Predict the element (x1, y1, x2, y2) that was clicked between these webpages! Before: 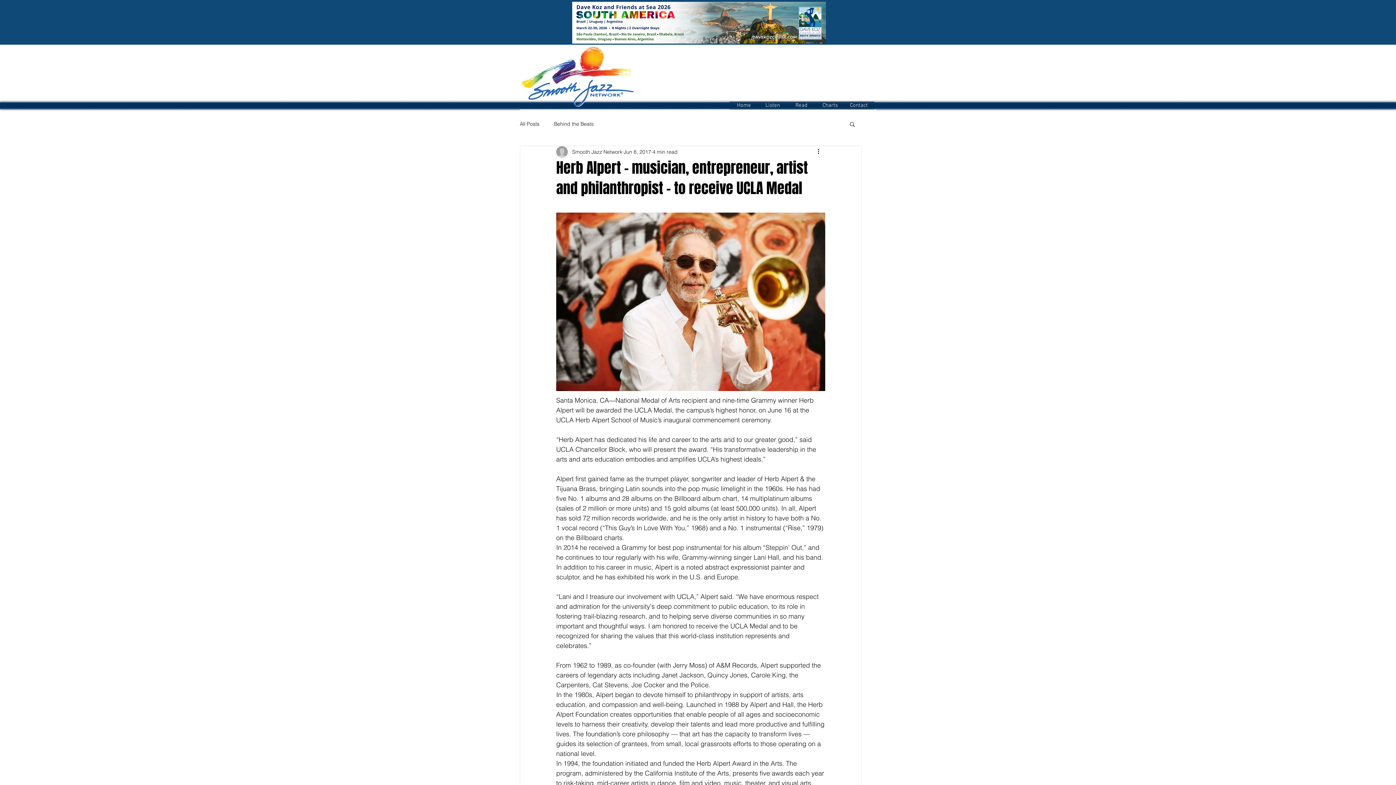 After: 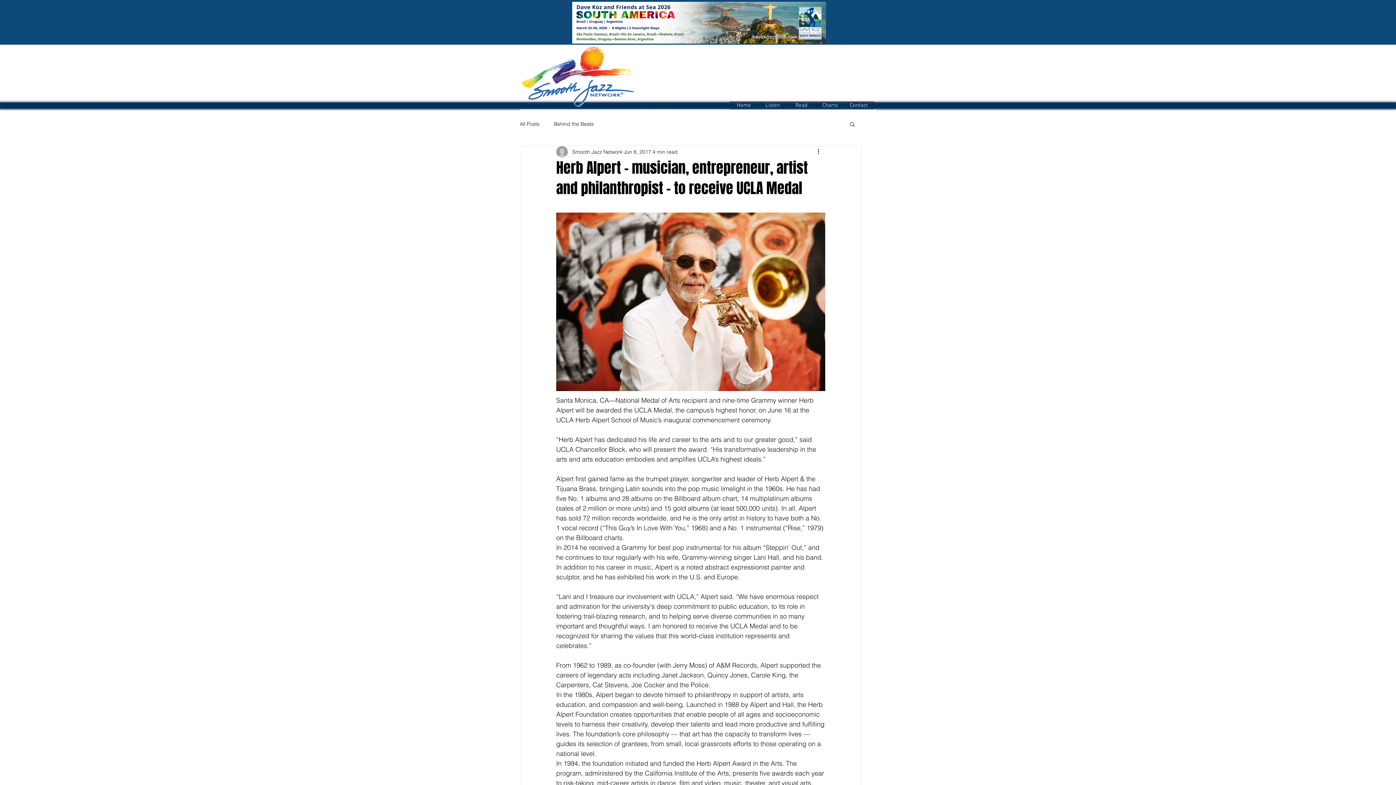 Action: label: Charts bbox: (816, 102, 844, 109)